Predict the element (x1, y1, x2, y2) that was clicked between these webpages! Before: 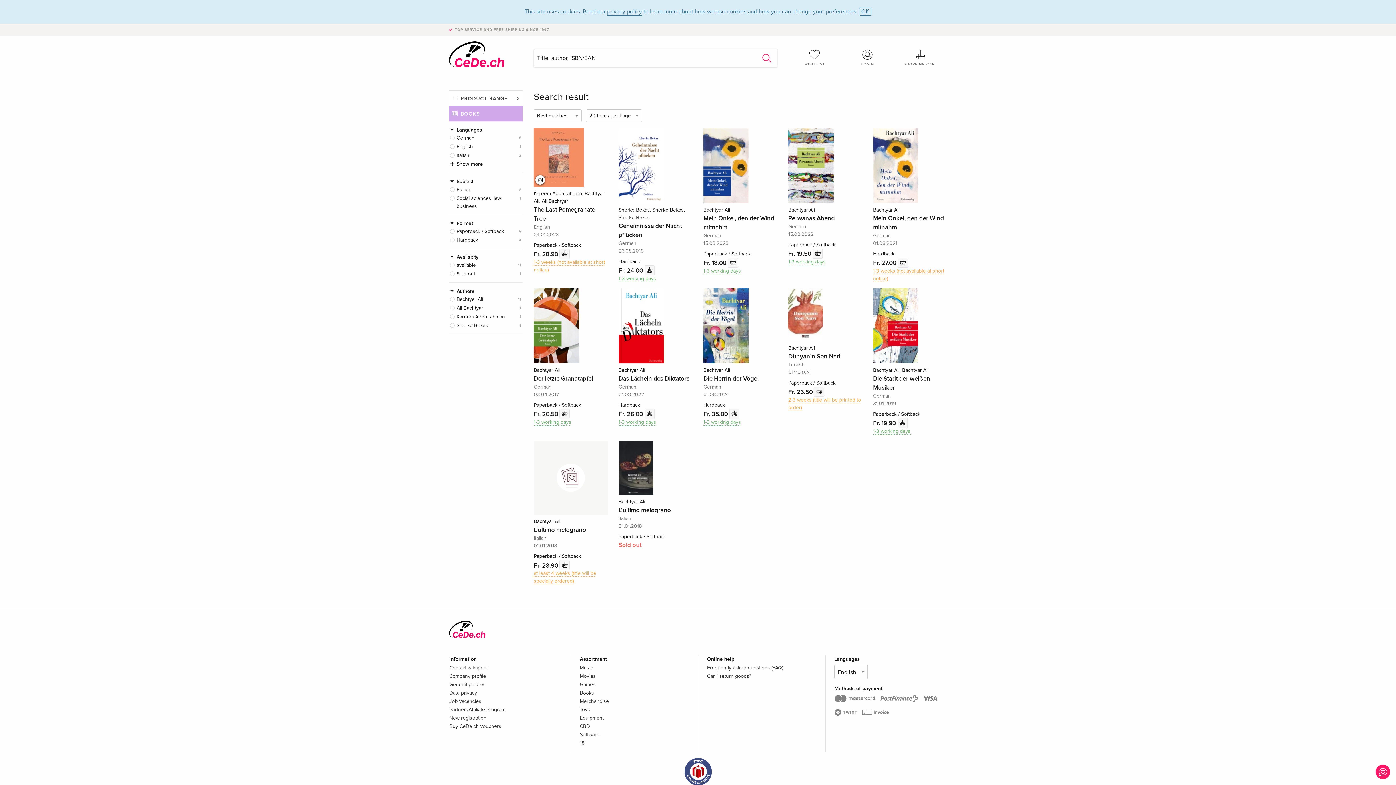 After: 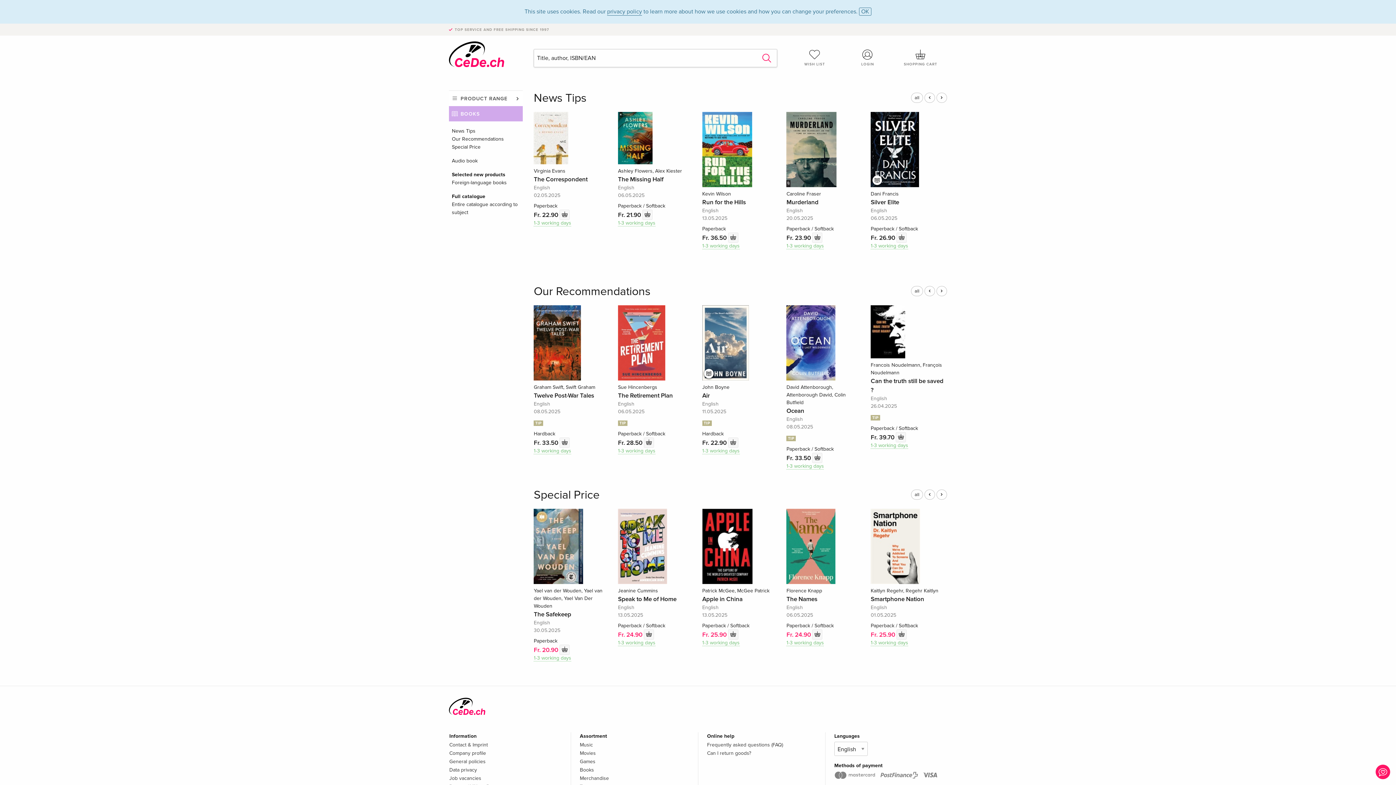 Action: label: Books bbox: (580, 690, 594, 696)